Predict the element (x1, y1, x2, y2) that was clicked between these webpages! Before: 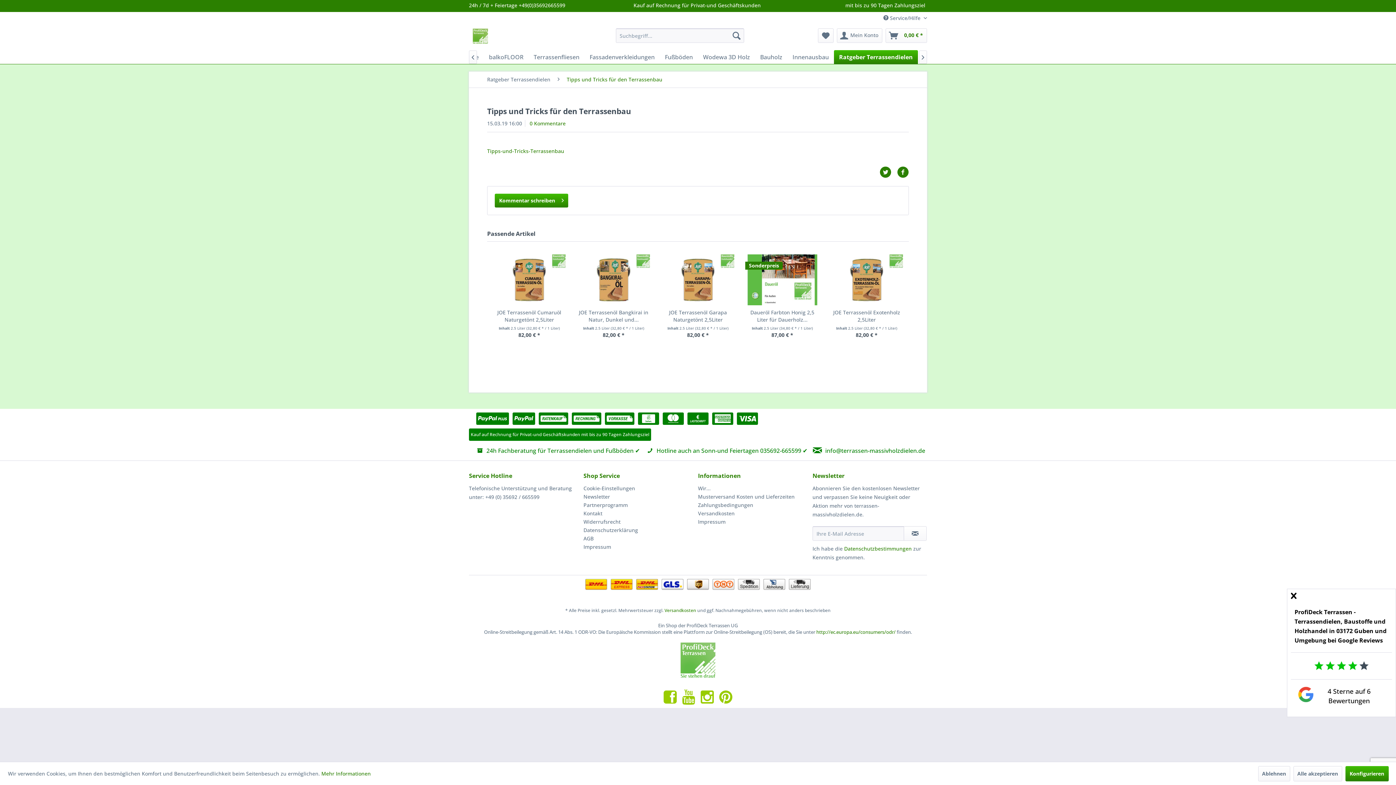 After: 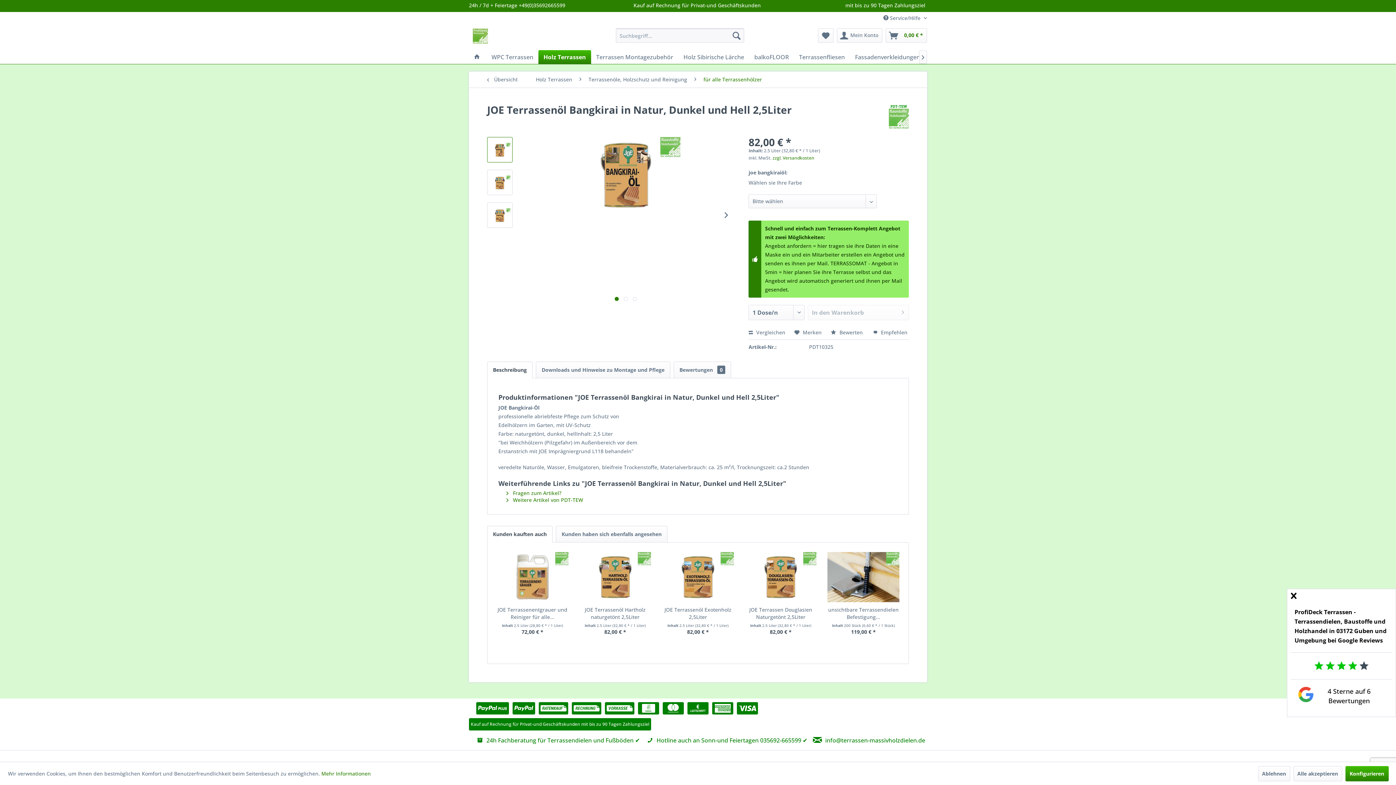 Action: bbox: (577, 254, 650, 305)